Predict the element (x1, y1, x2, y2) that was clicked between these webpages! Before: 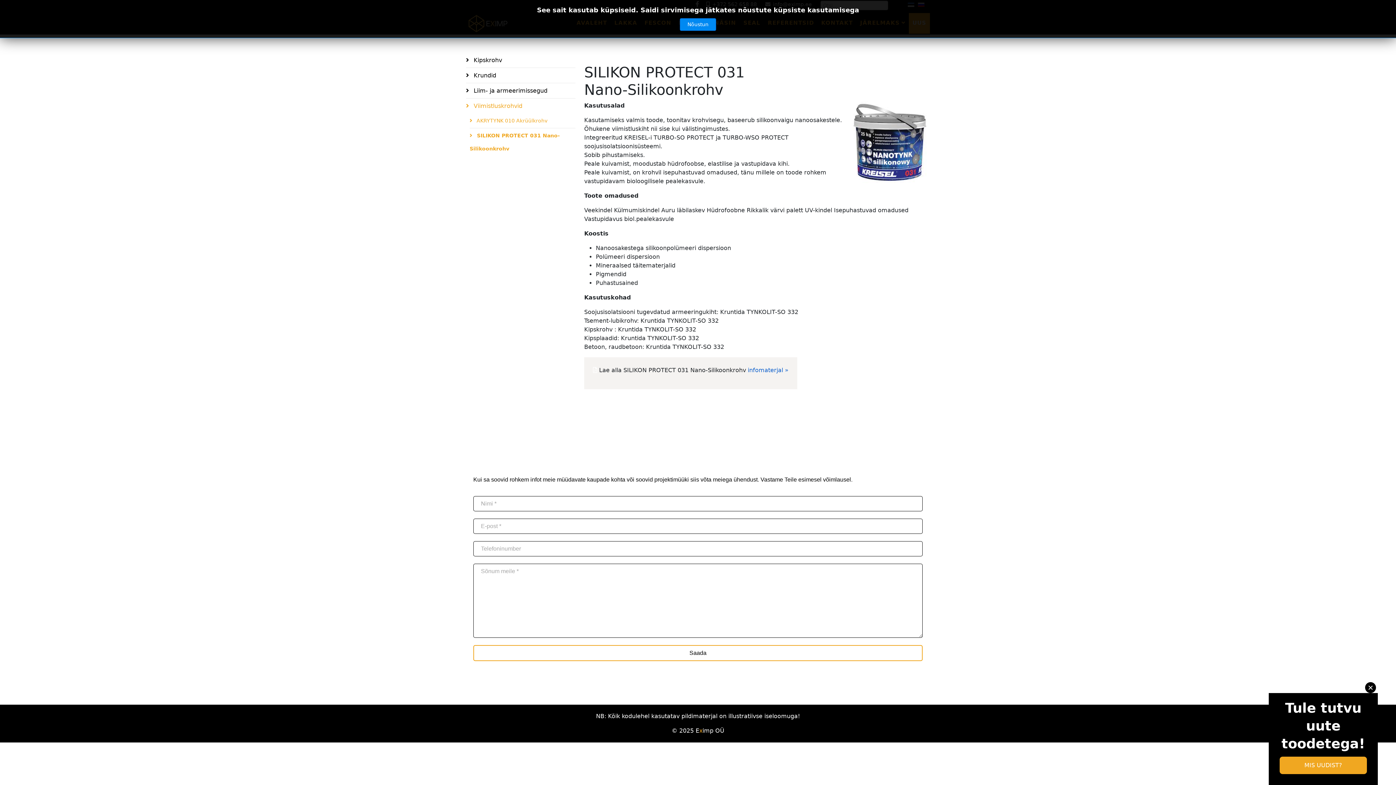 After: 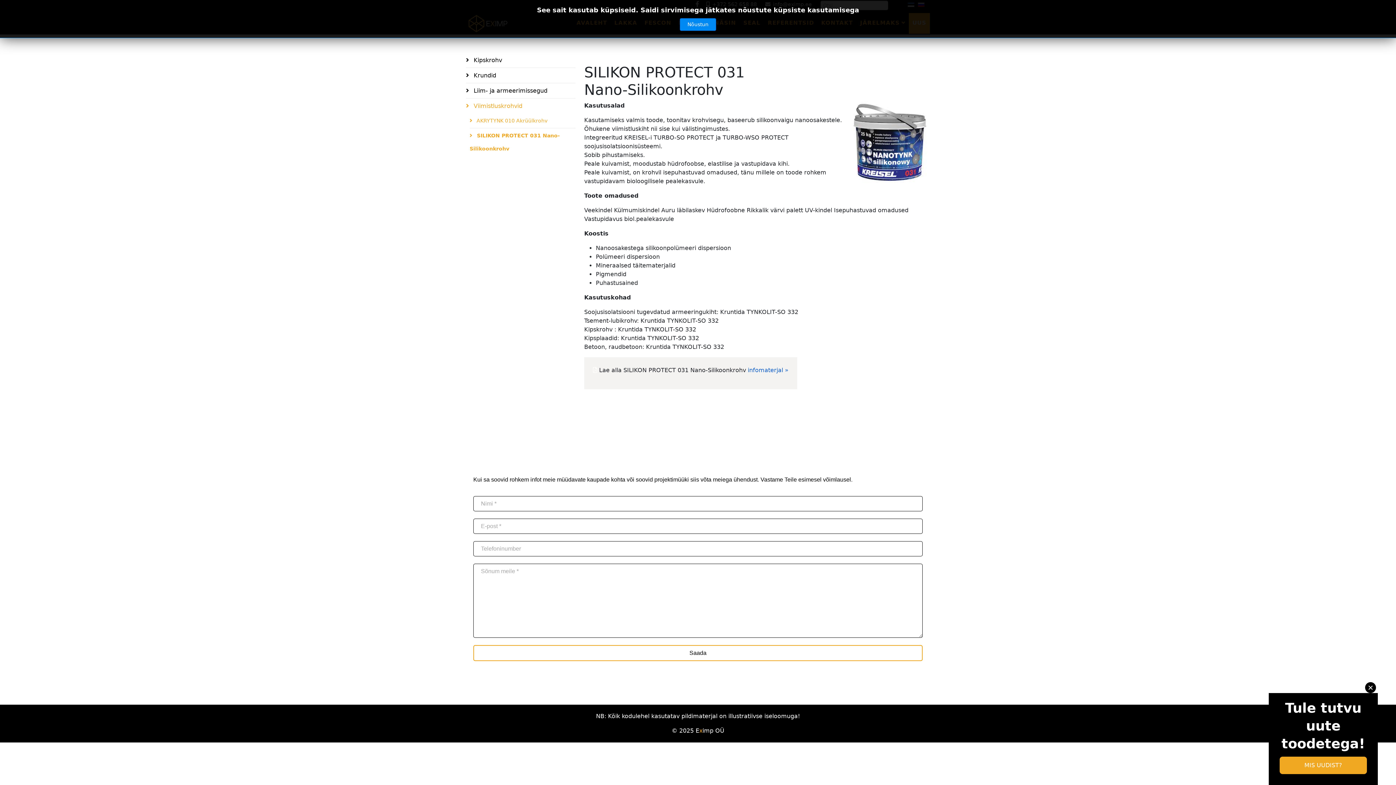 Action: bbox: (466, 98, 575, 113) label:  Viimistluskrohvid